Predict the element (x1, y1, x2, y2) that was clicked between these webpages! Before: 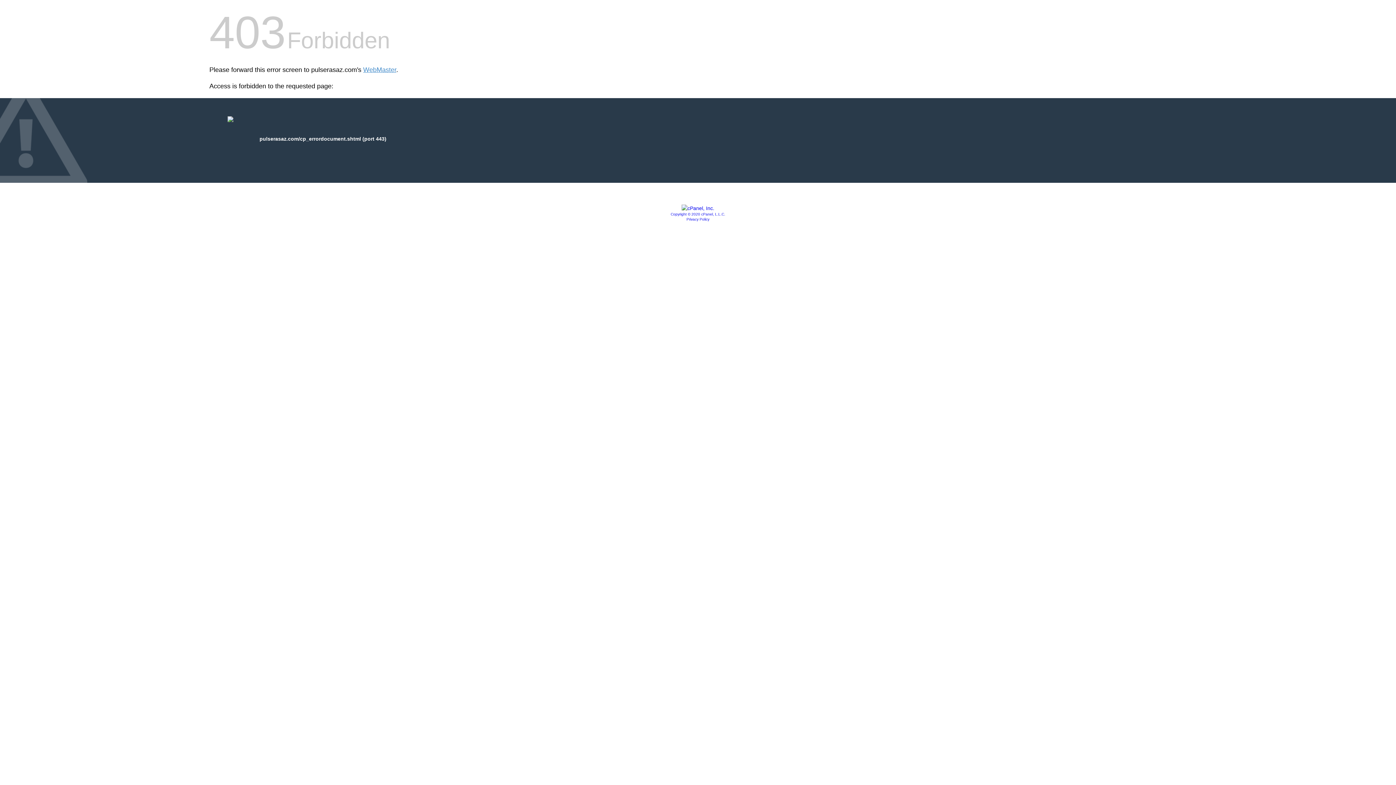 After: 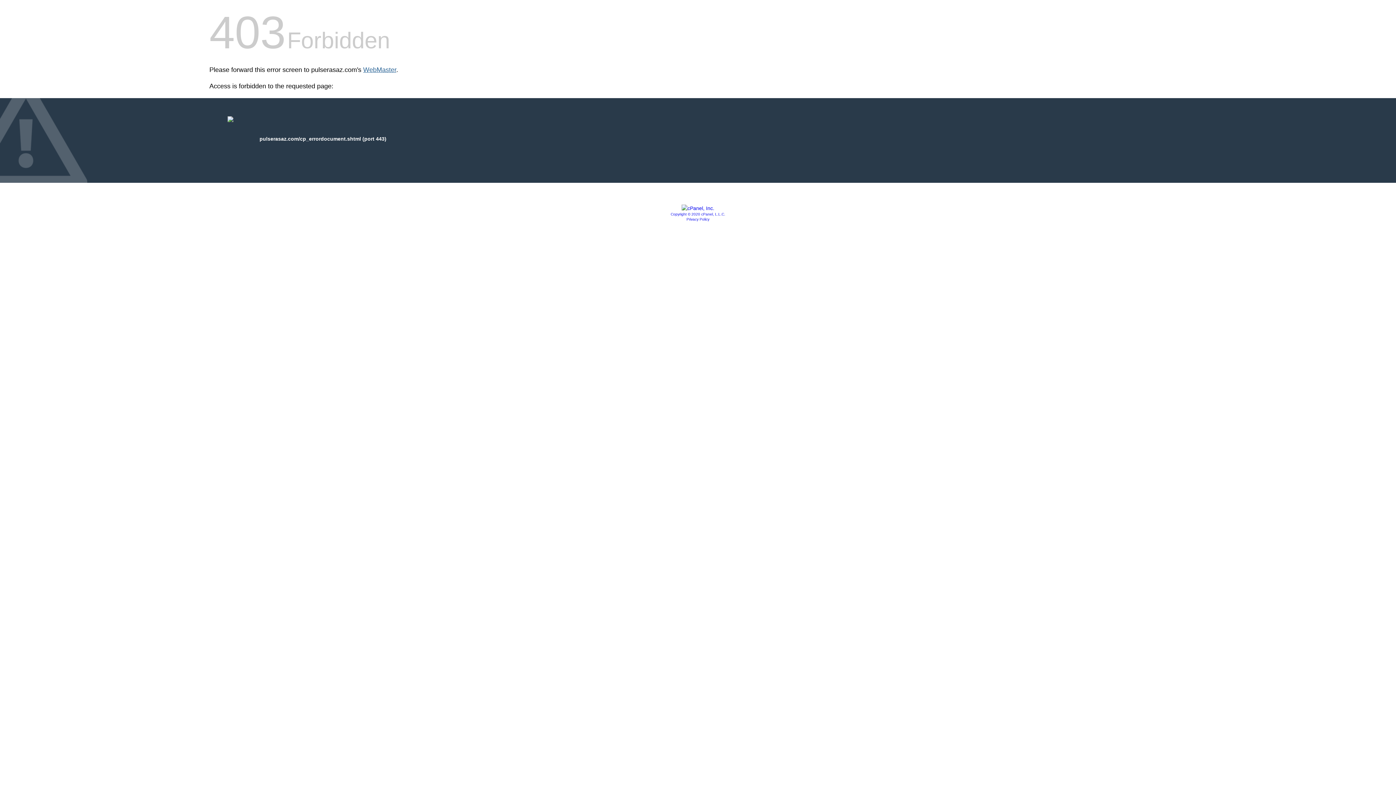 Action: label: WebMaster bbox: (363, 66, 396, 73)